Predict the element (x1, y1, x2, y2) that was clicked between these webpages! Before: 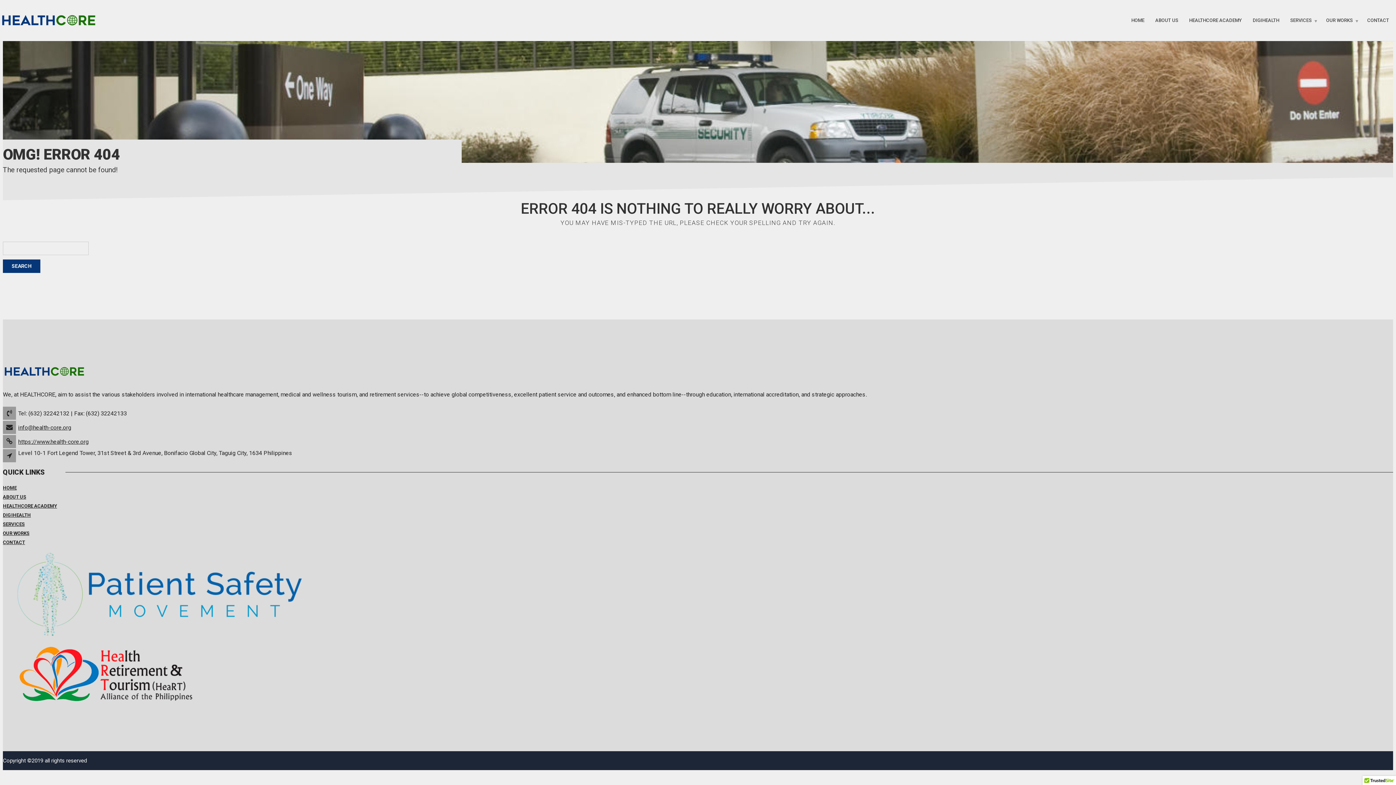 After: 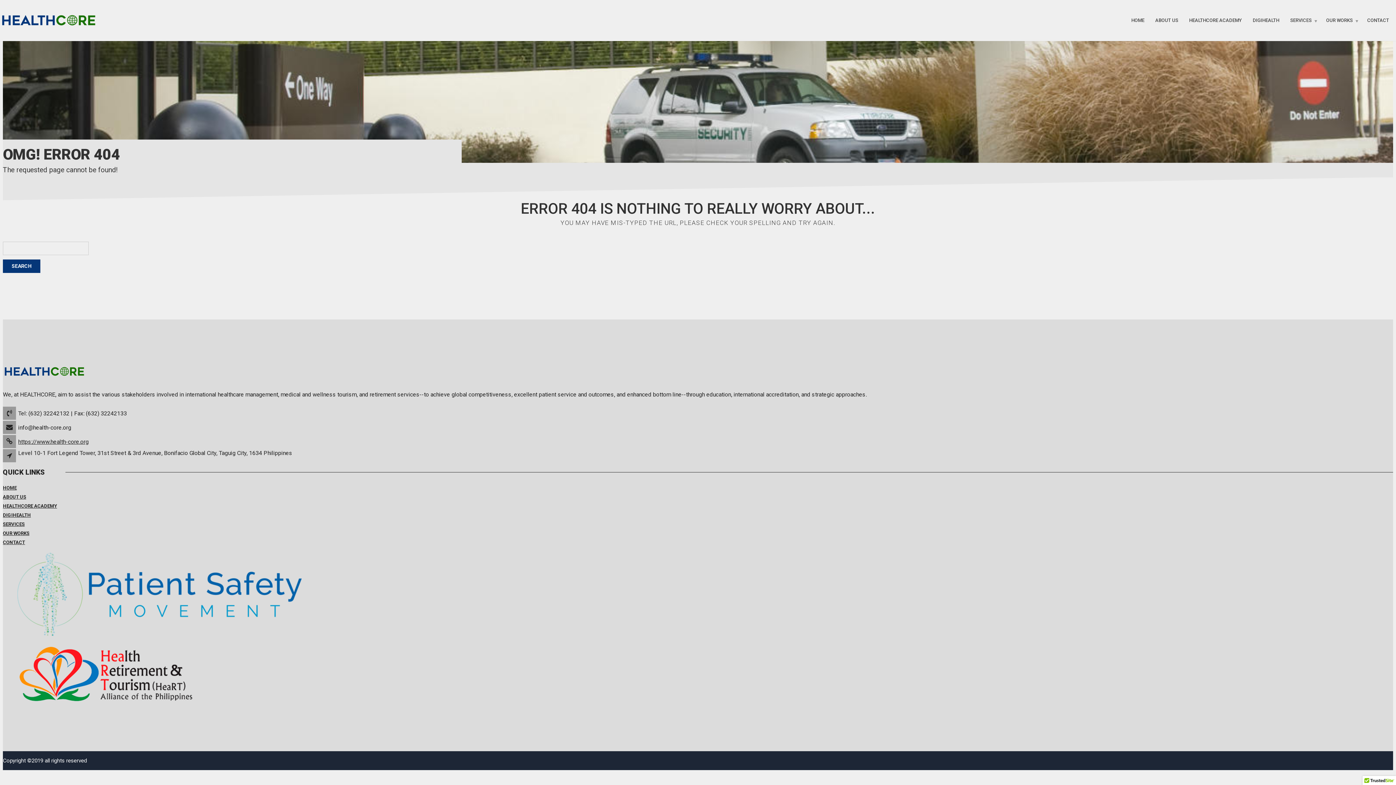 Action: label: info@health-core.org bbox: (18, 424, 71, 431)